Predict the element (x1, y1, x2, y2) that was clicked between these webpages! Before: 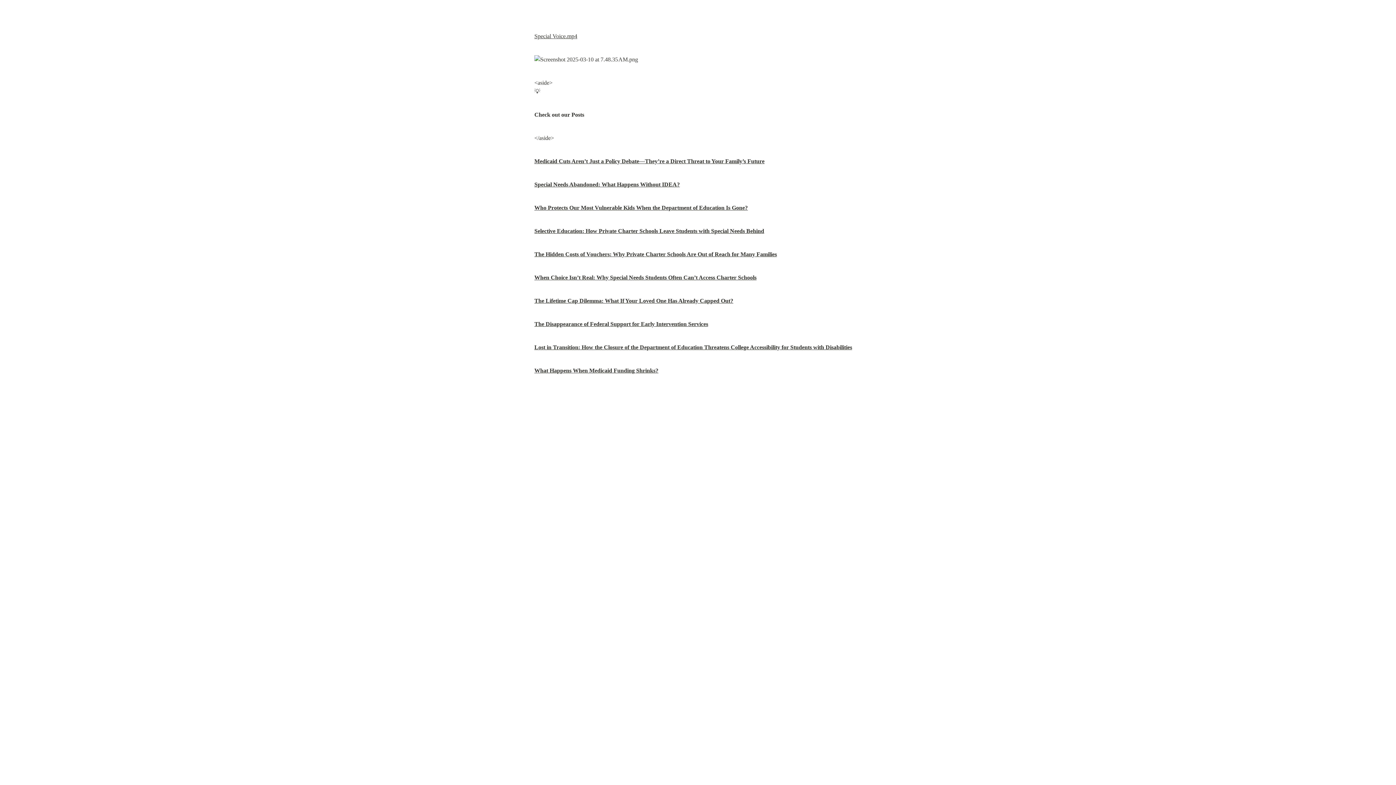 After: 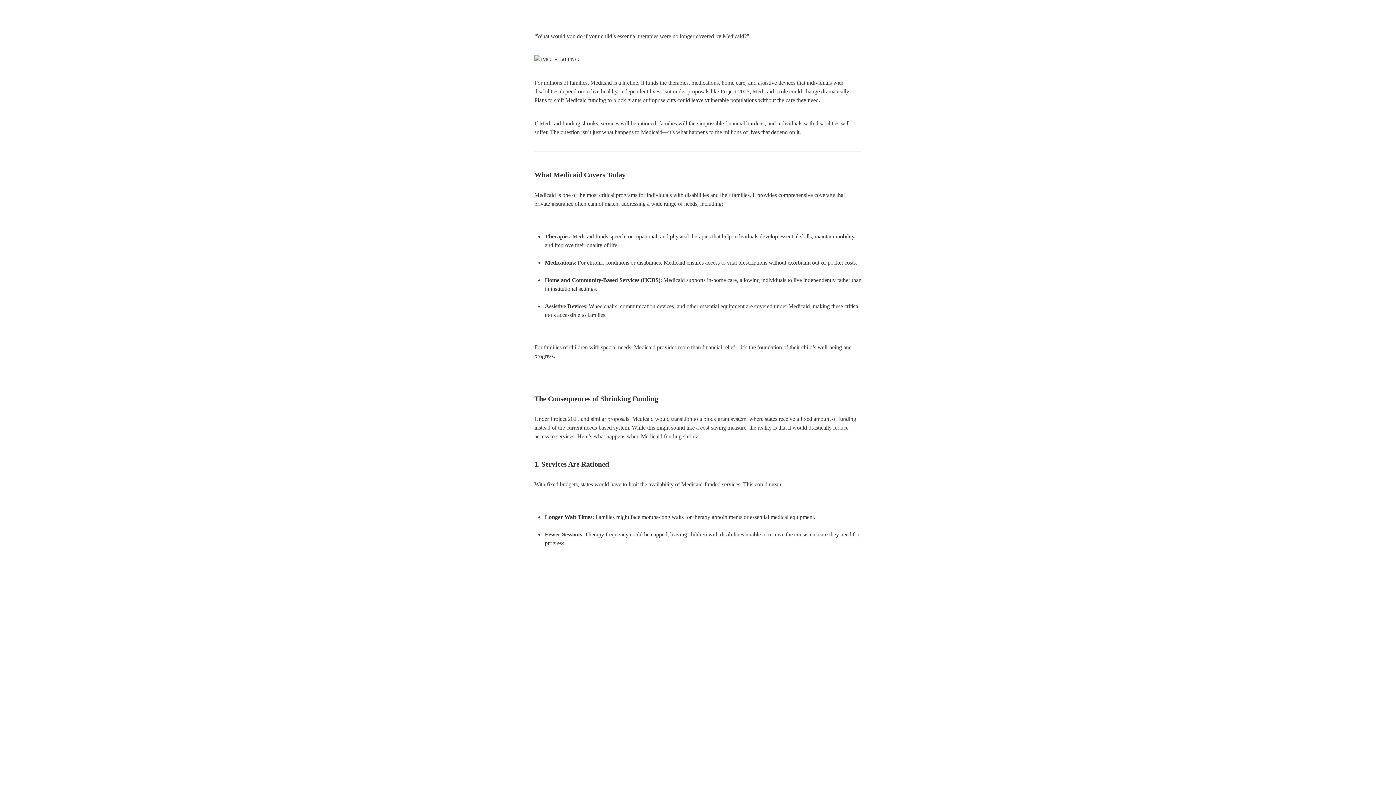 Action: label: What Happens When Medicaid Funding Shrinks? bbox: (534, 367, 658, 373)